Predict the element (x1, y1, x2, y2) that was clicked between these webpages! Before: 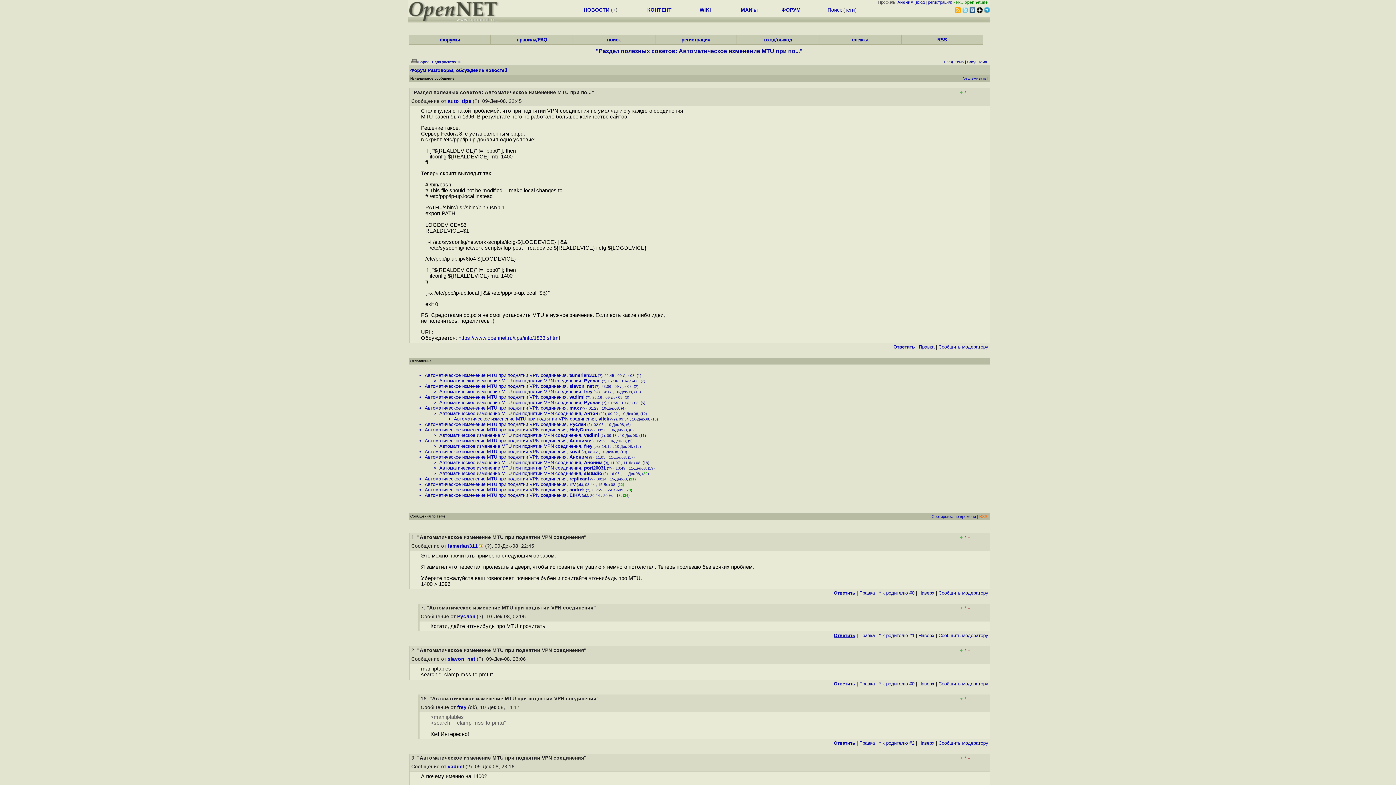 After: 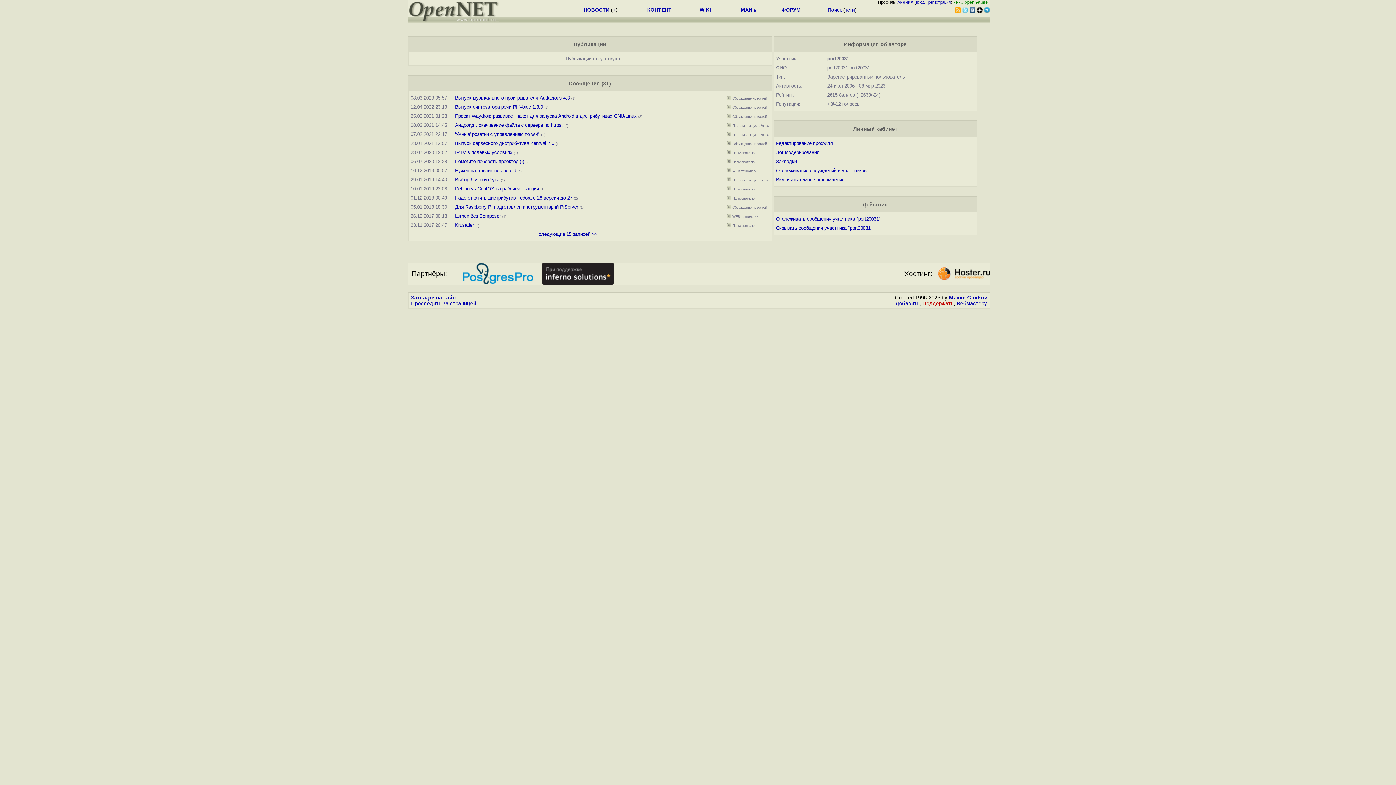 Action: bbox: (584, 465, 606, 470) label: port20031